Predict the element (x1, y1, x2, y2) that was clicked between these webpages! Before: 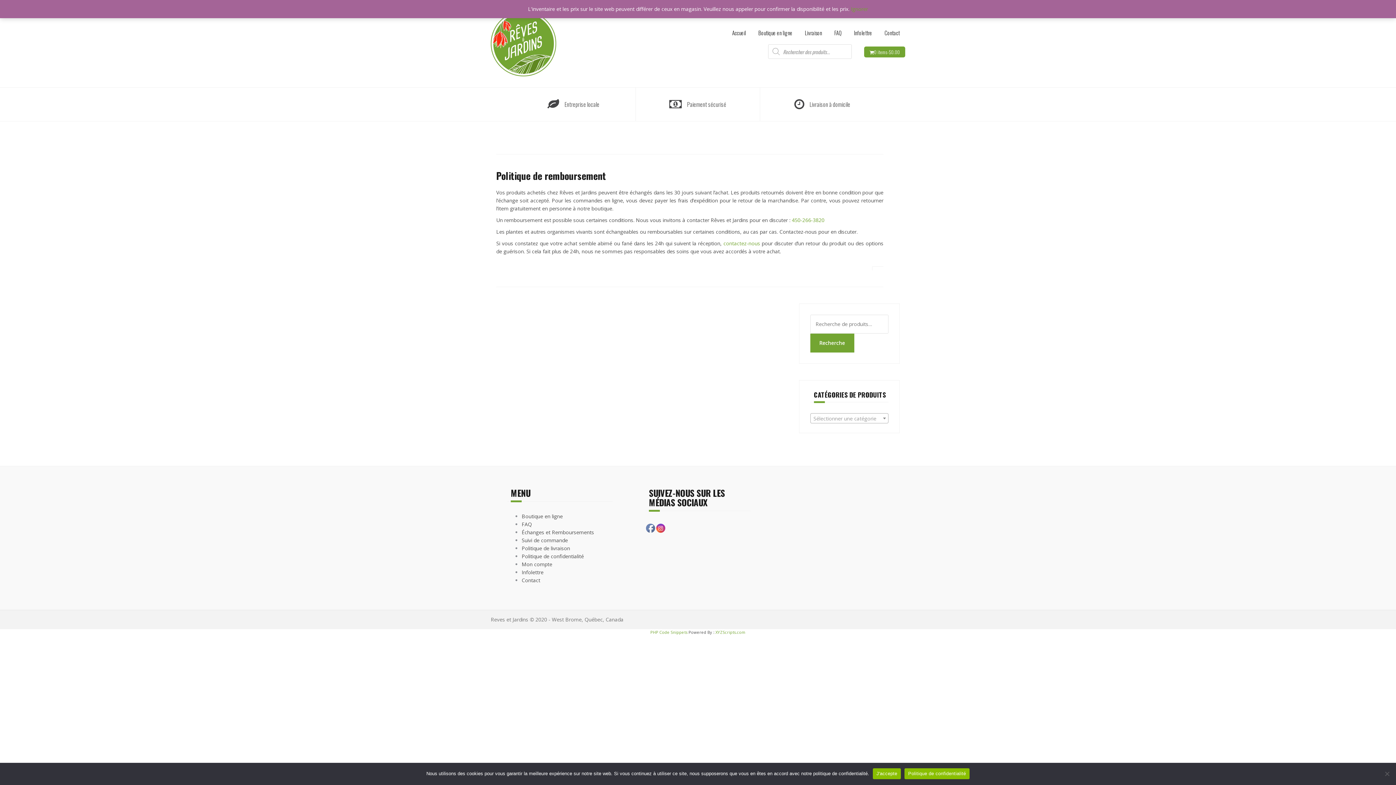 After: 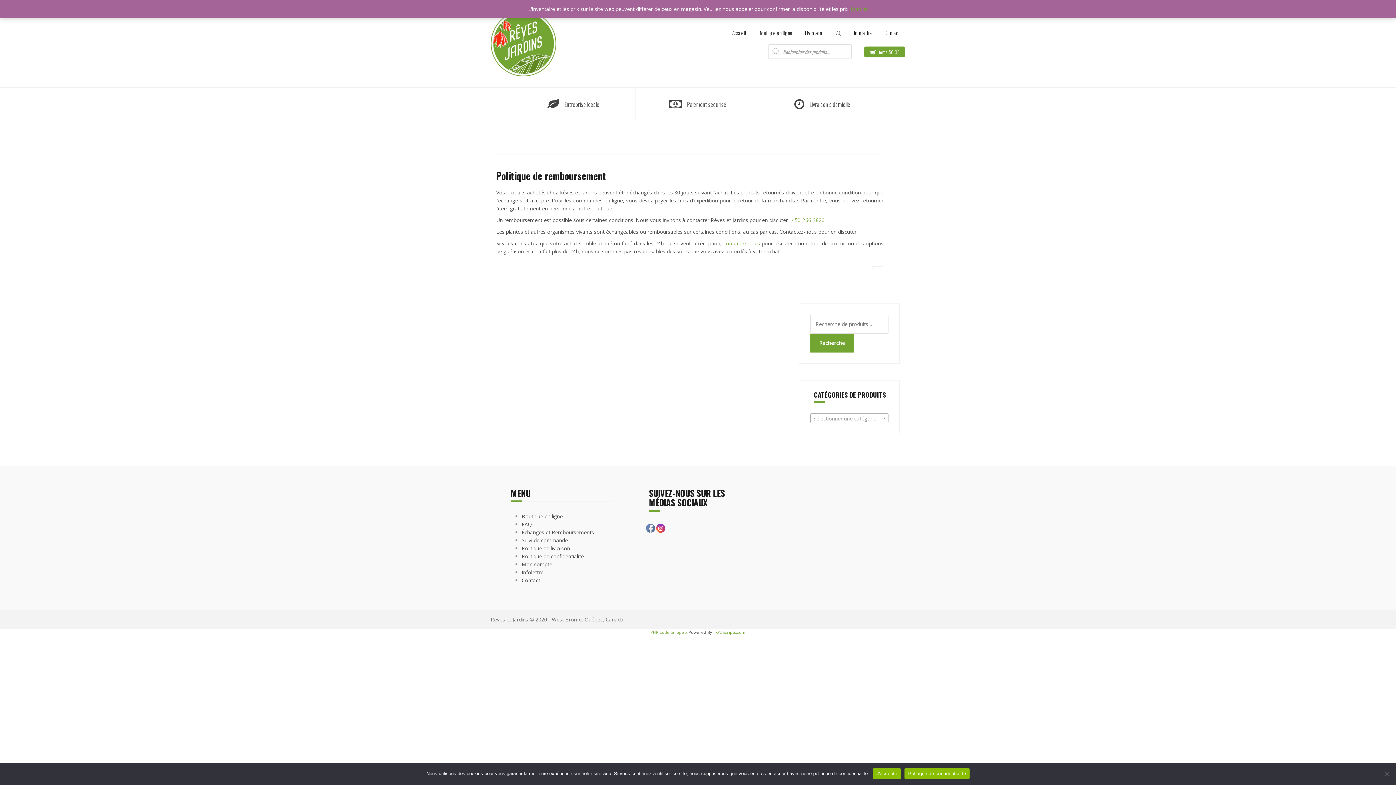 Action: bbox: (646, 524, 655, 533)